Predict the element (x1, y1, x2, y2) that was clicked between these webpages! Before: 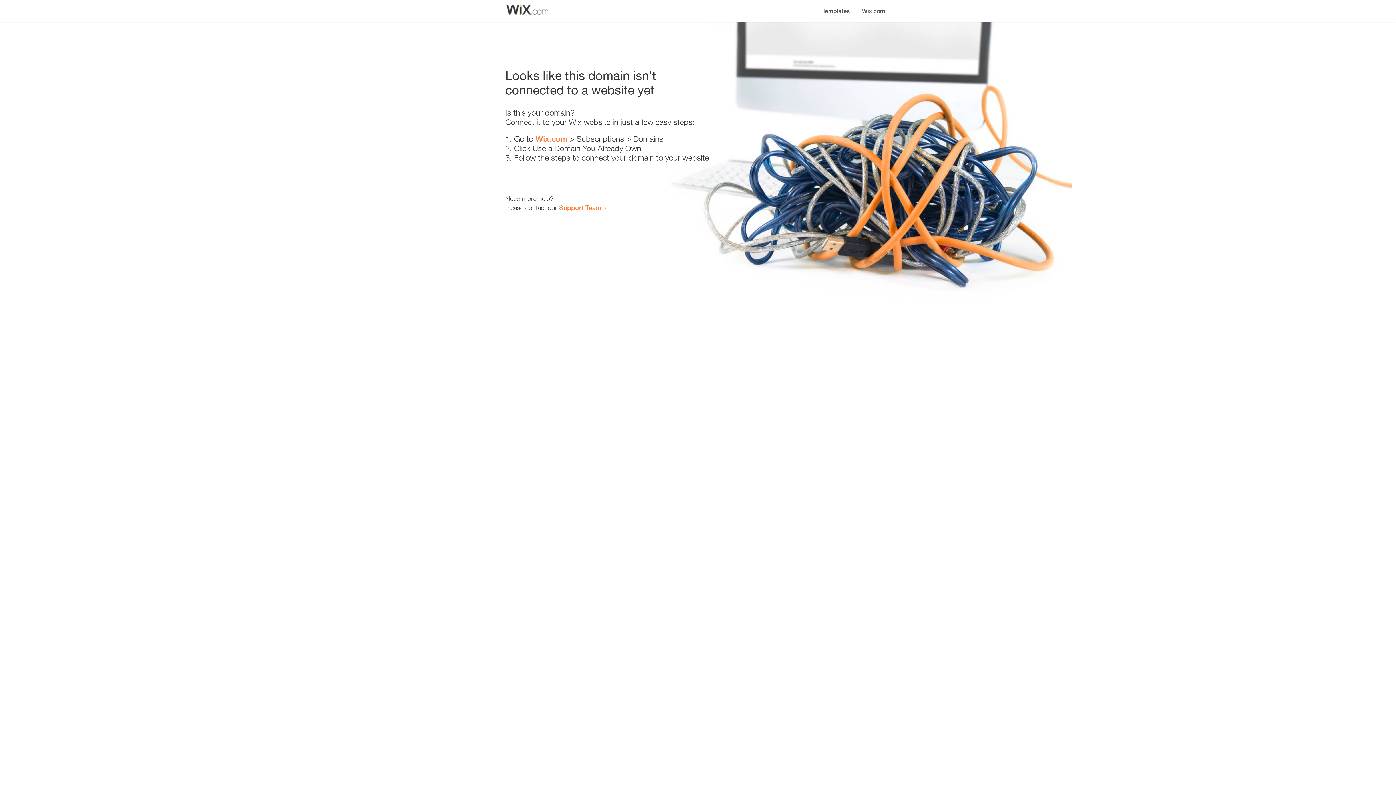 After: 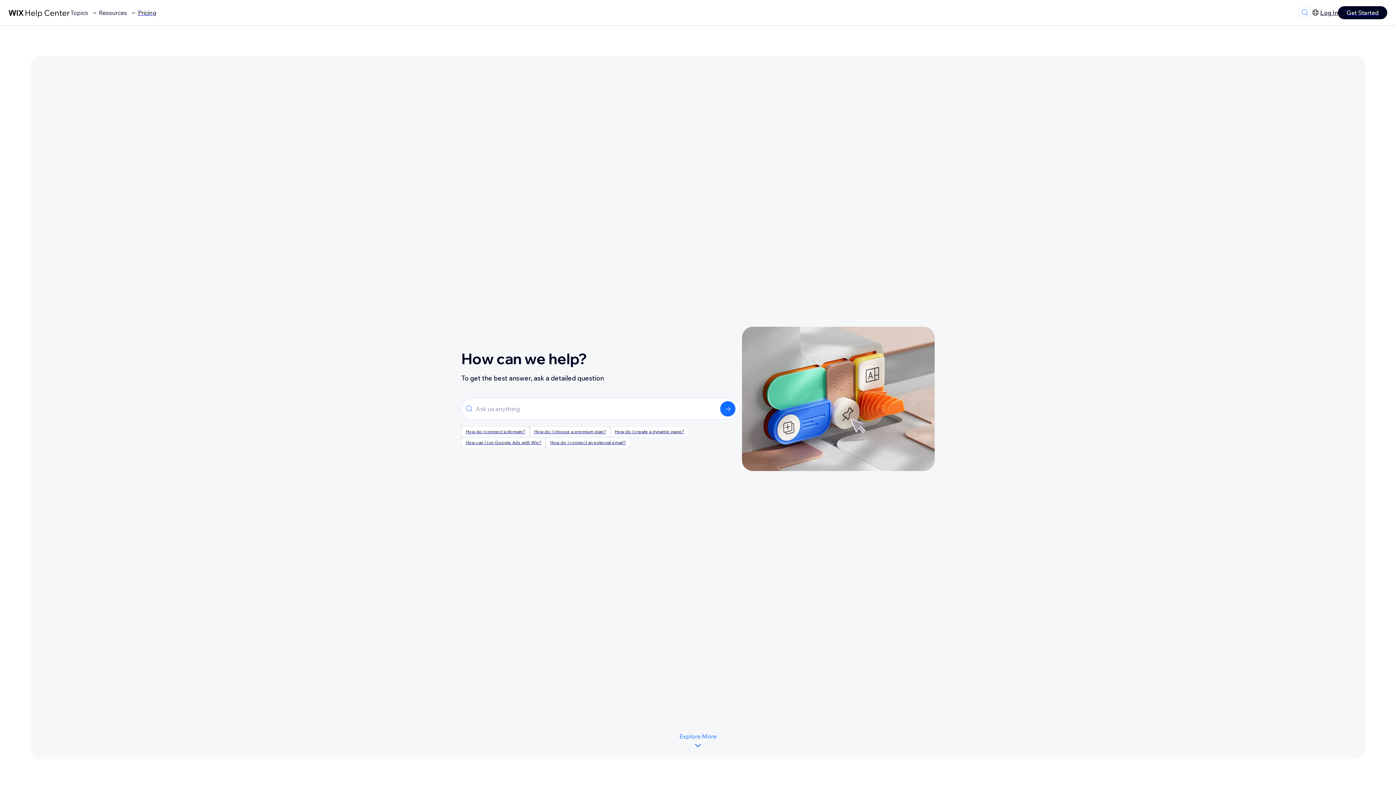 Action: bbox: (559, 203, 601, 211) label: Support Team